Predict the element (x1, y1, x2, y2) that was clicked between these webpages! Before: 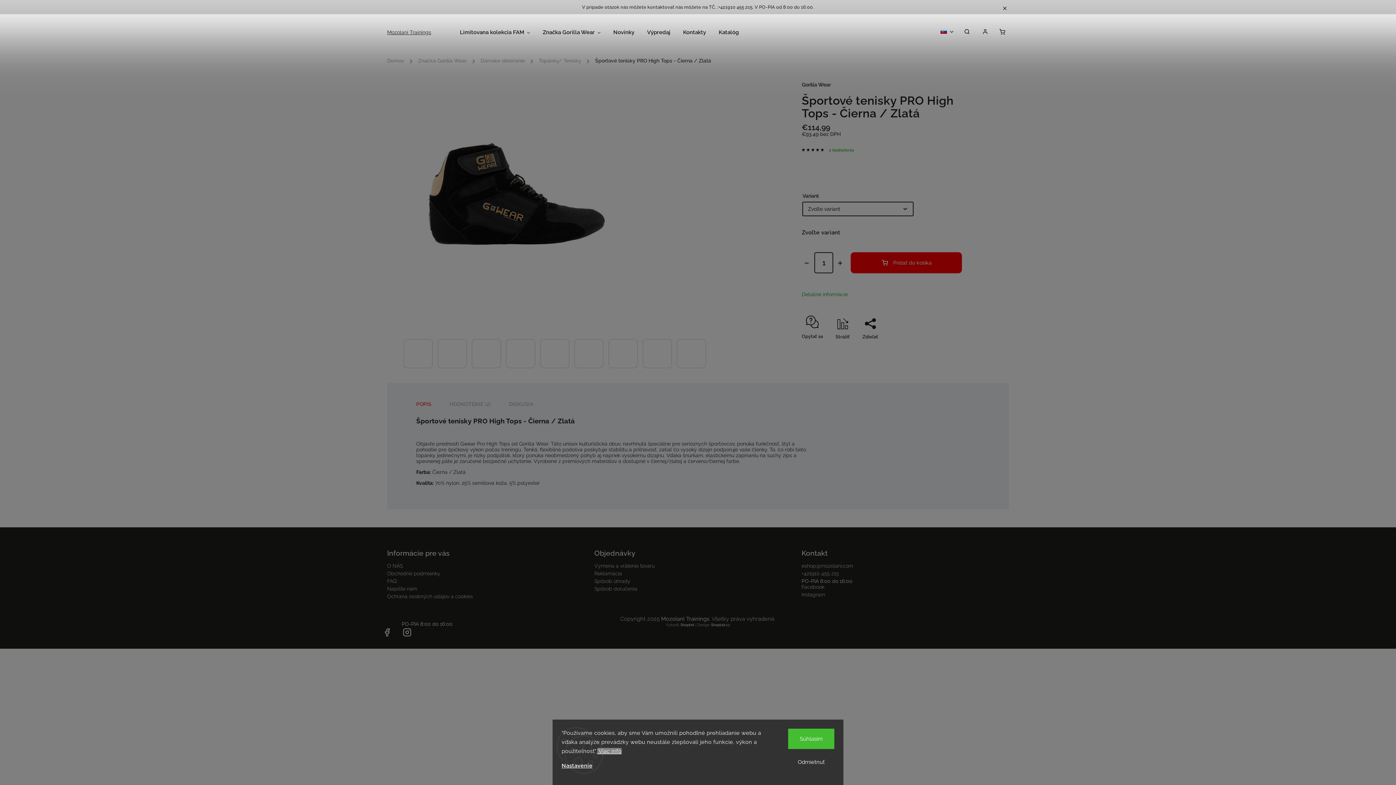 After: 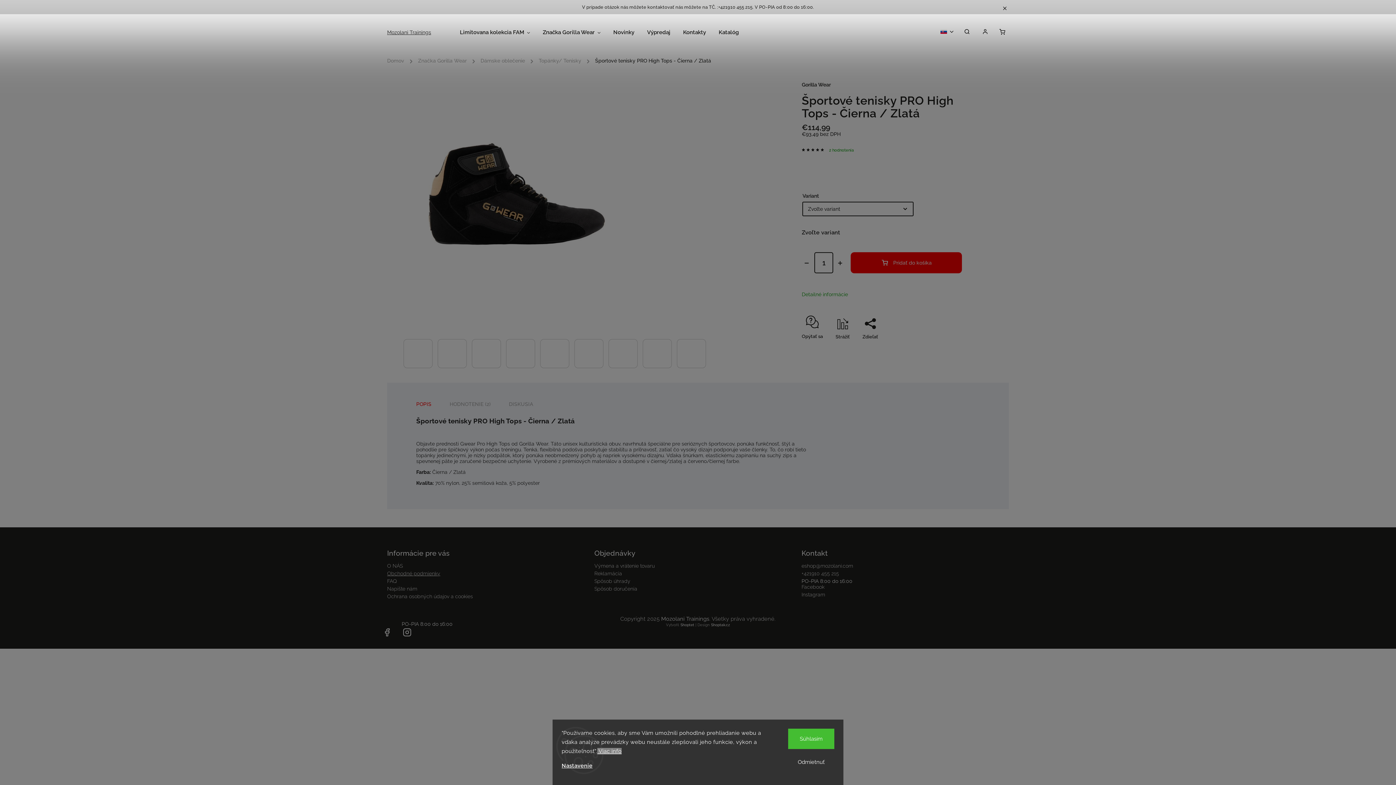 Action: label: Obchodné podmienky bbox: (387, 570, 589, 576)